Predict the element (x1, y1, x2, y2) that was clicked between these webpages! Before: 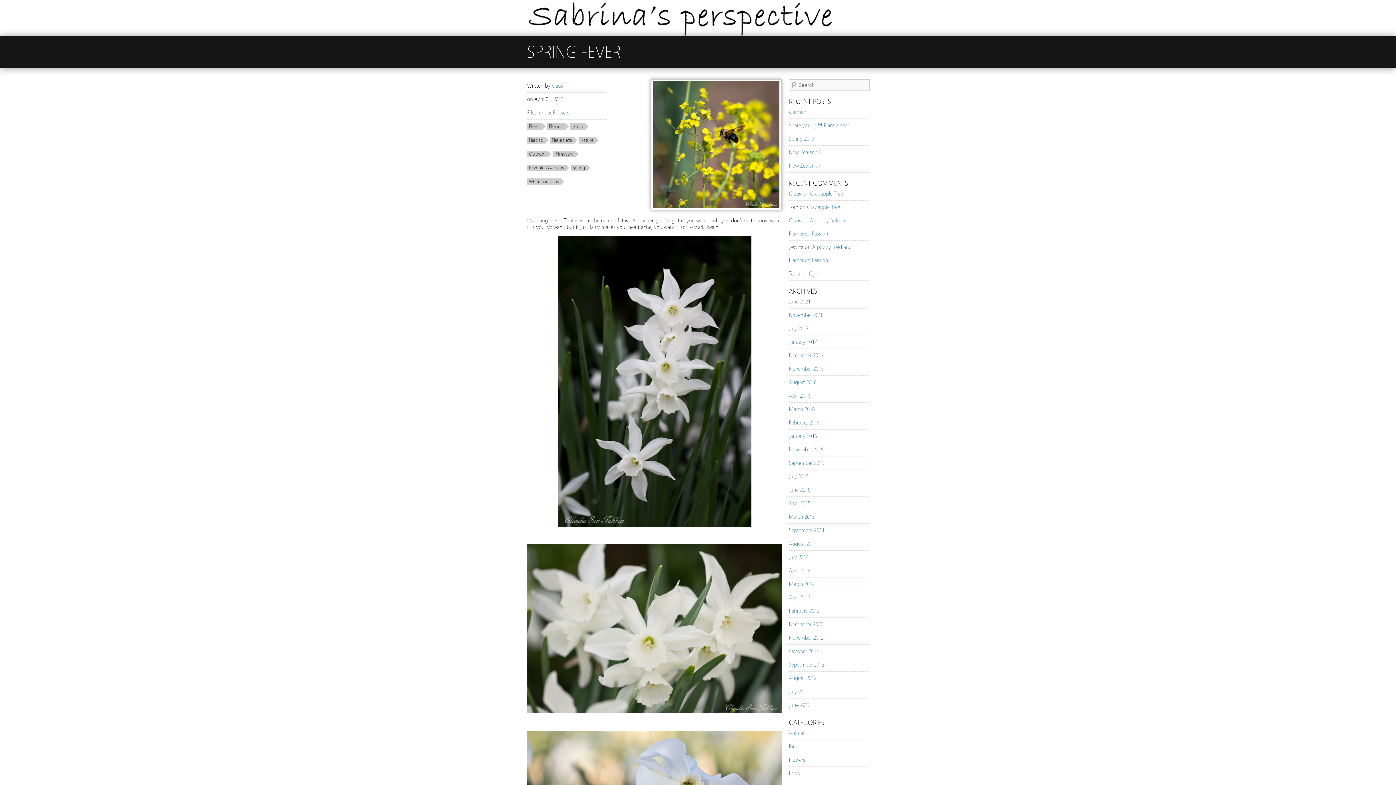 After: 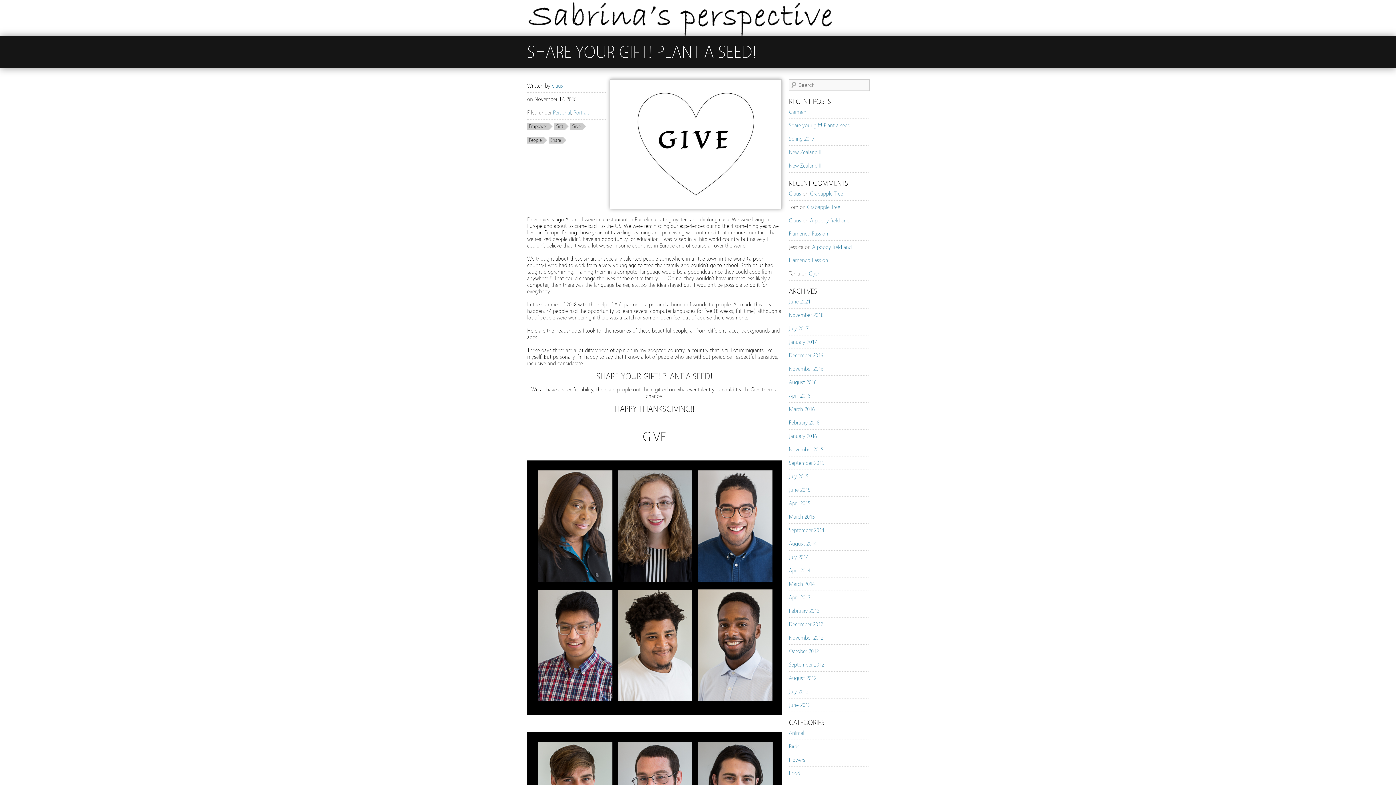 Action: bbox: (789, 122, 852, 128) label: Share your gift! Plant a seed!